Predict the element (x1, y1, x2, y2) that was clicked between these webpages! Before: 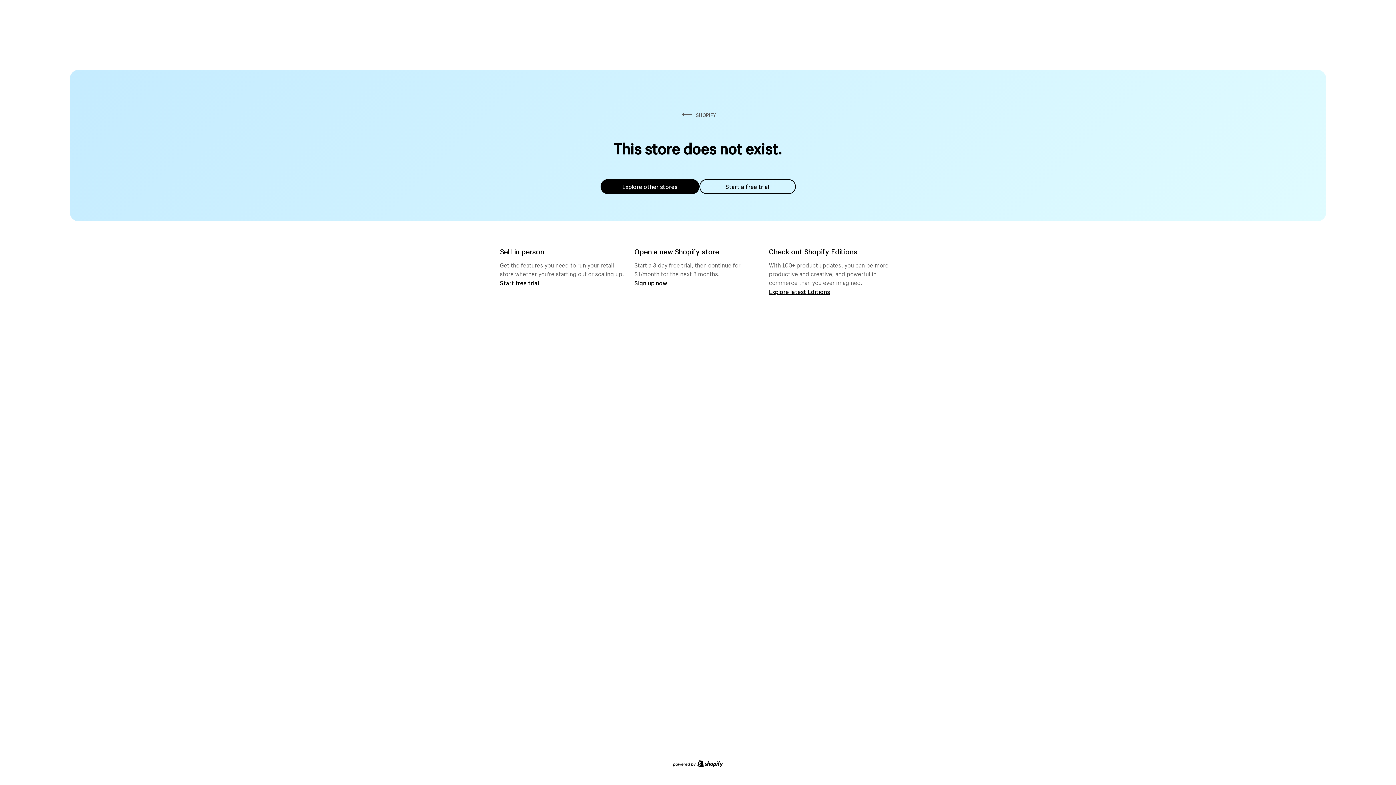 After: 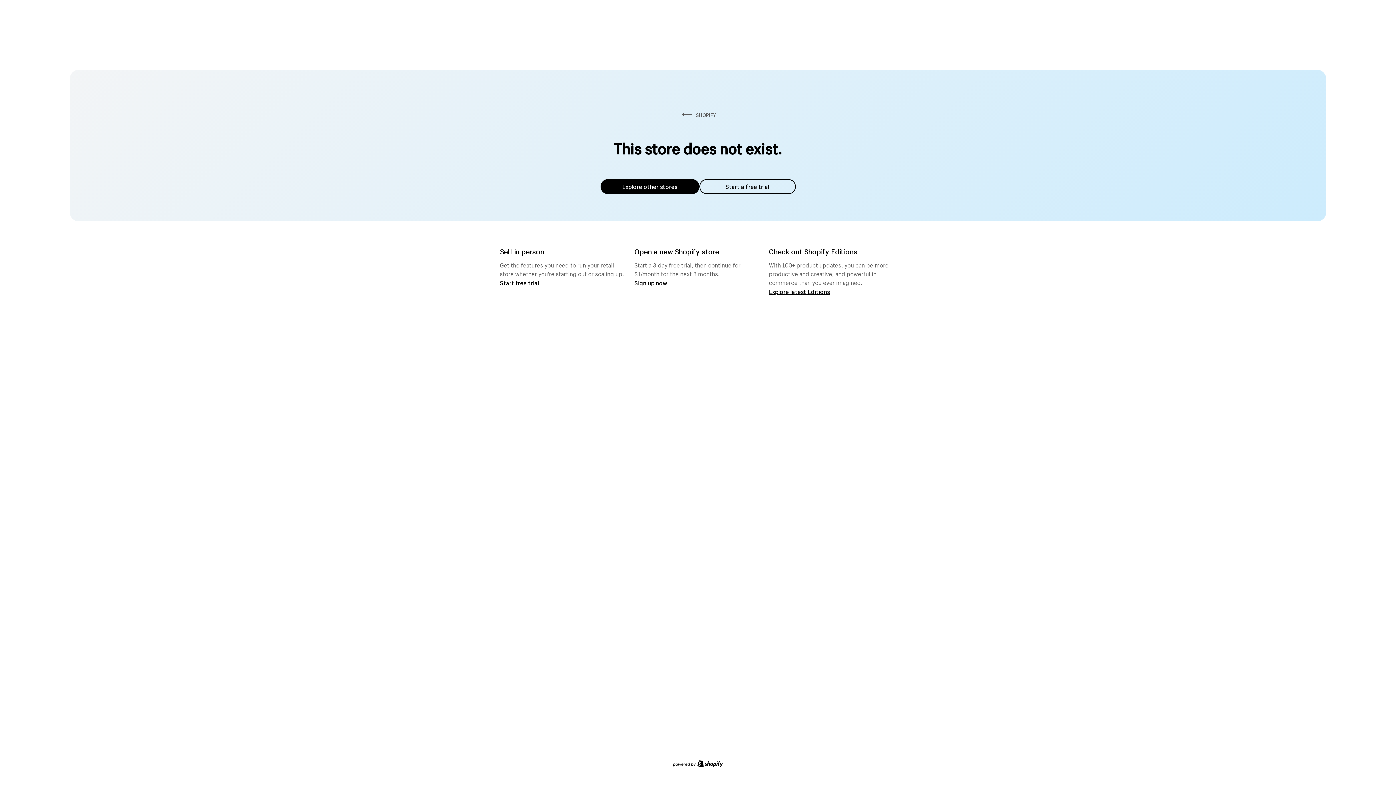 Action: bbox: (600, 179, 699, 194) label: Explore other stores